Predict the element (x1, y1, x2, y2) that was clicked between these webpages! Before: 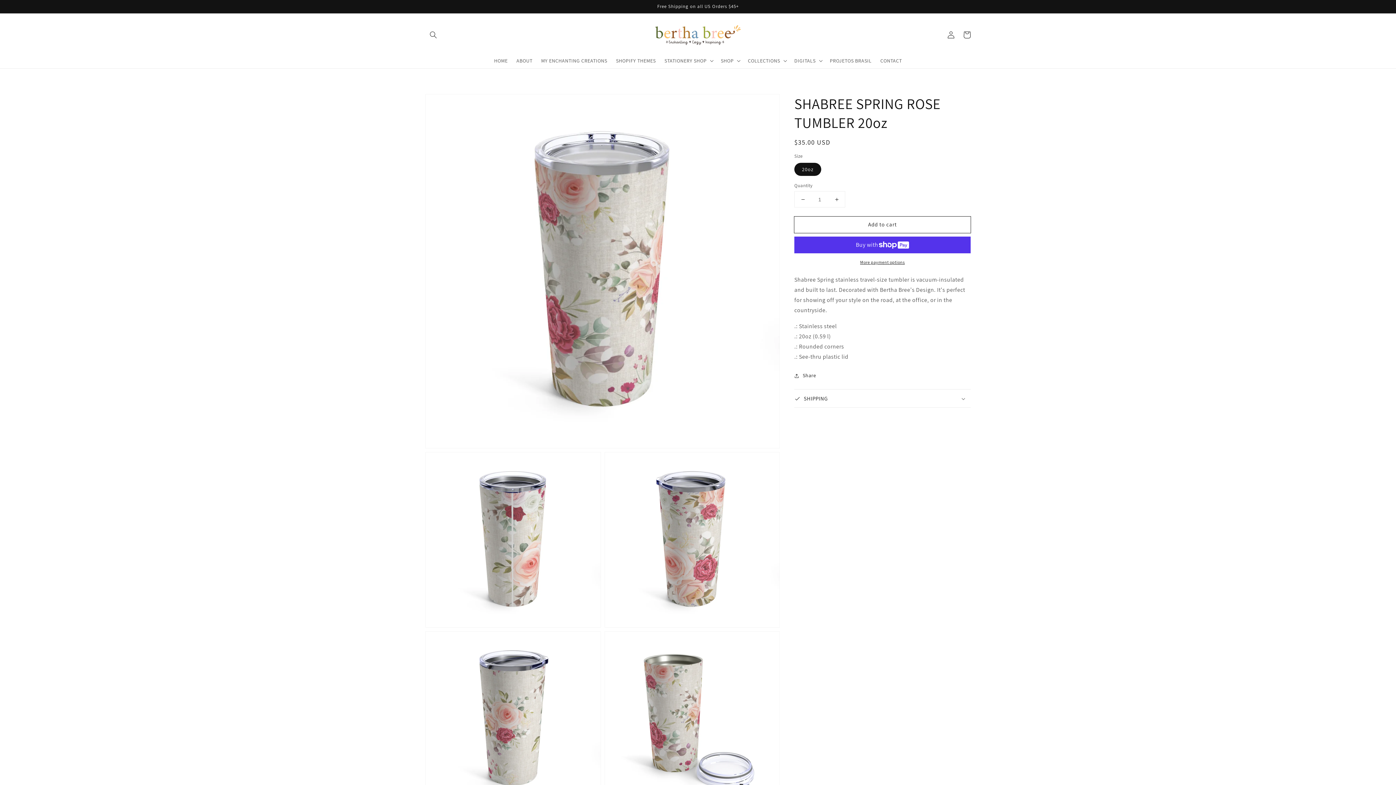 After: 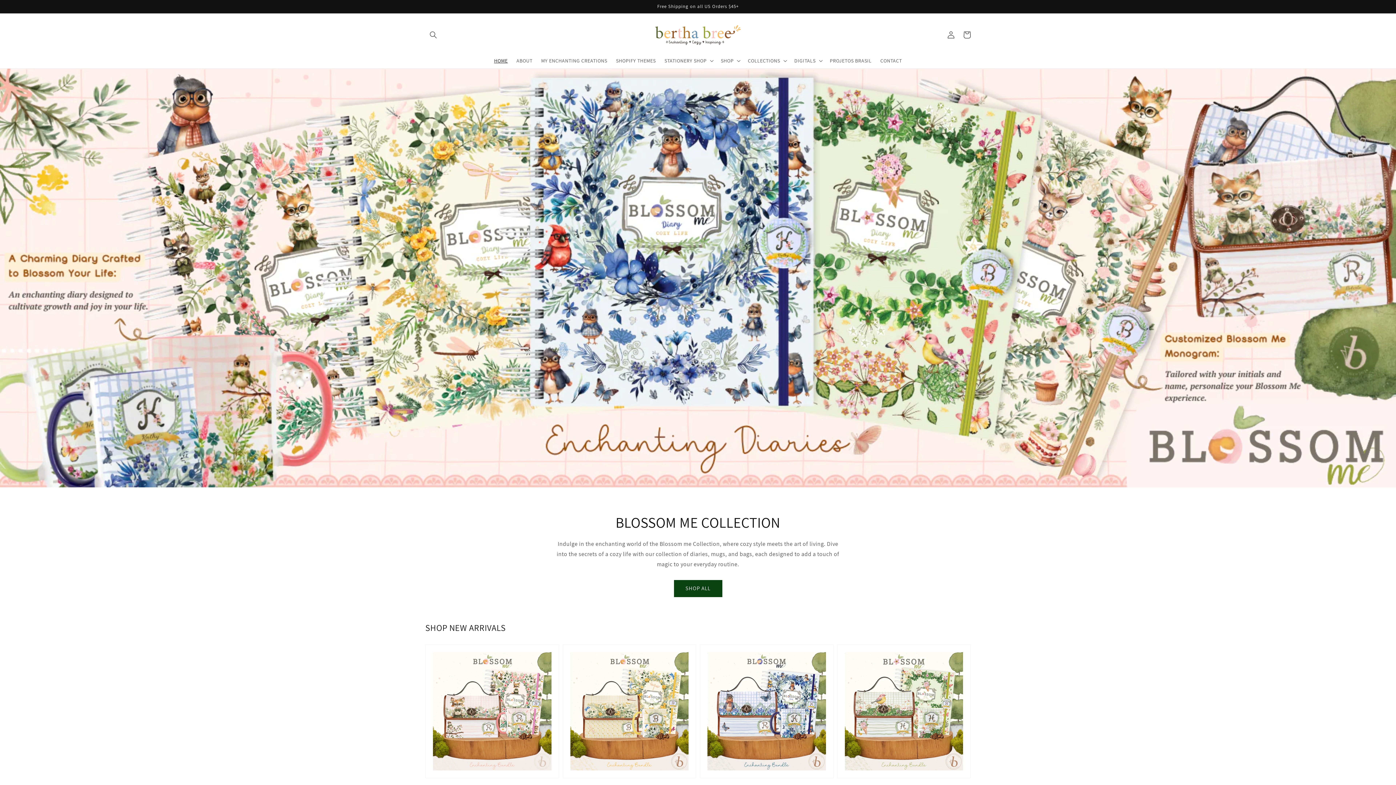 Action: bbox: (650, 20, 746, 49)